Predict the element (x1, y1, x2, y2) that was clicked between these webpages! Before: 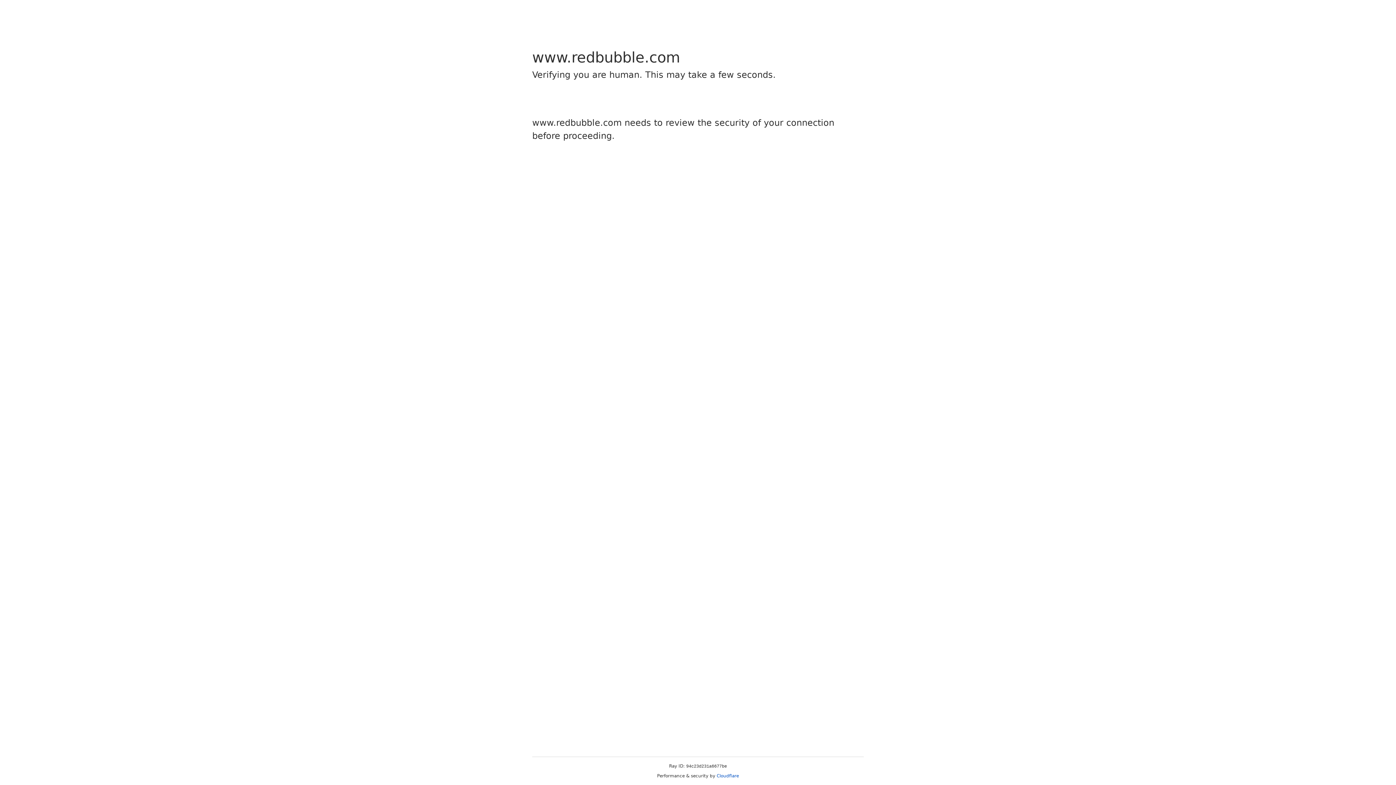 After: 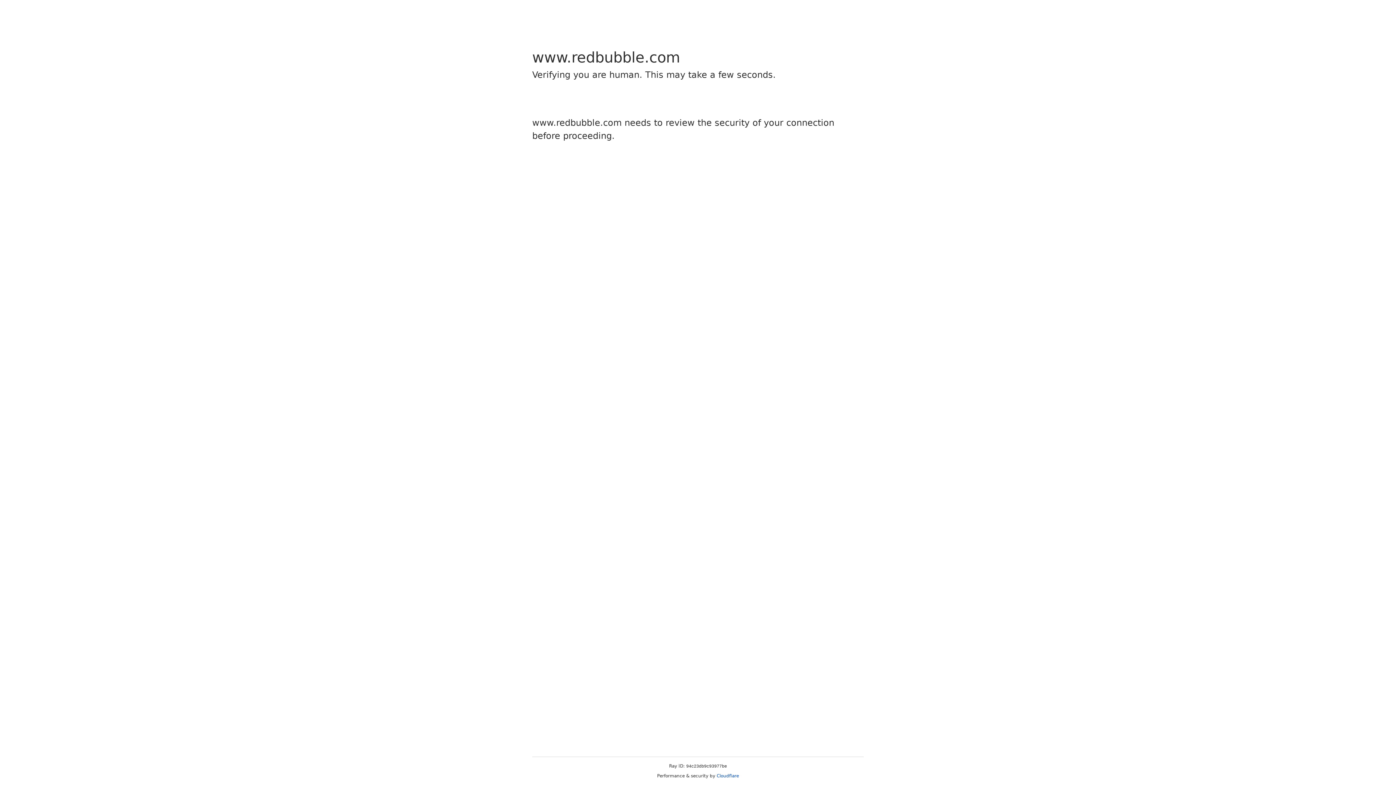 Action: label: Cloudflare bbox: (716, 773, 739, 778)